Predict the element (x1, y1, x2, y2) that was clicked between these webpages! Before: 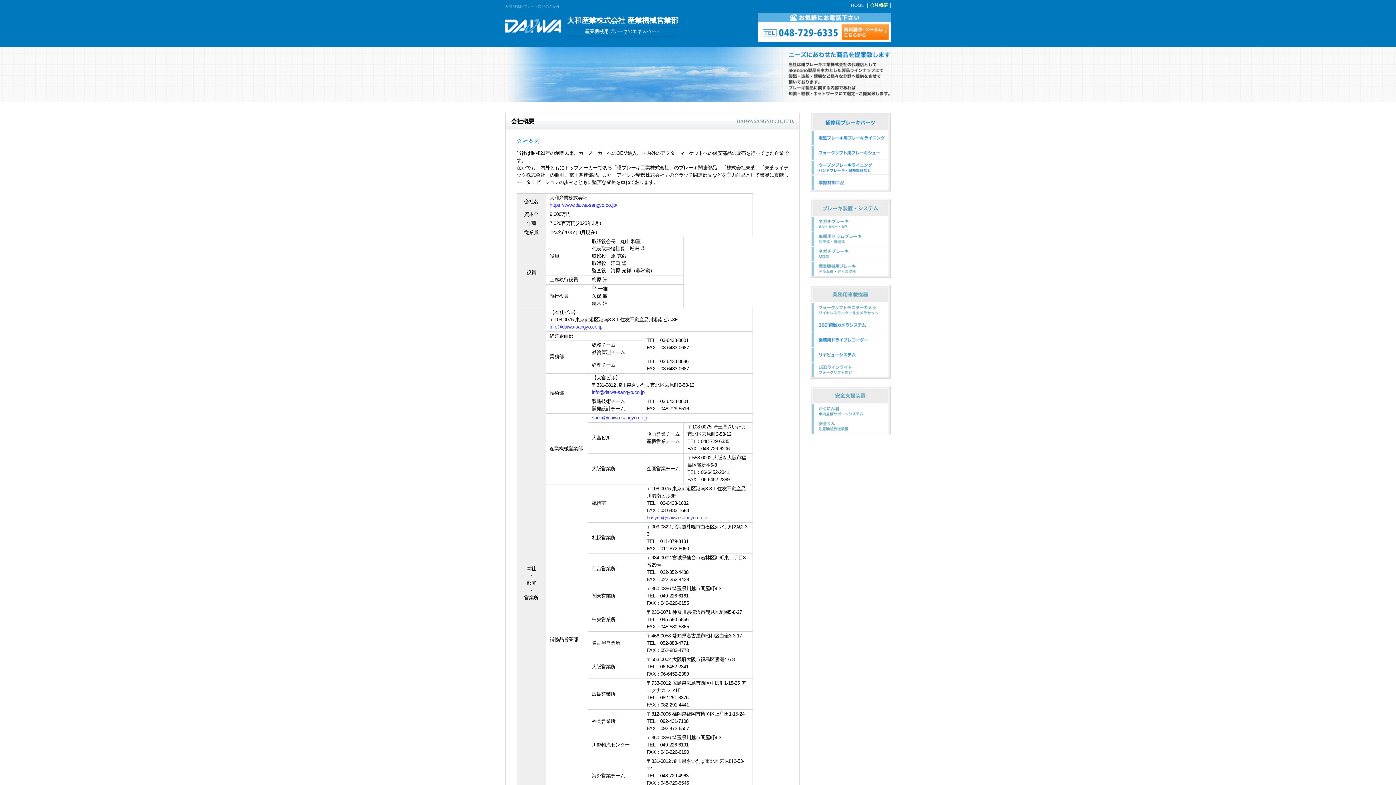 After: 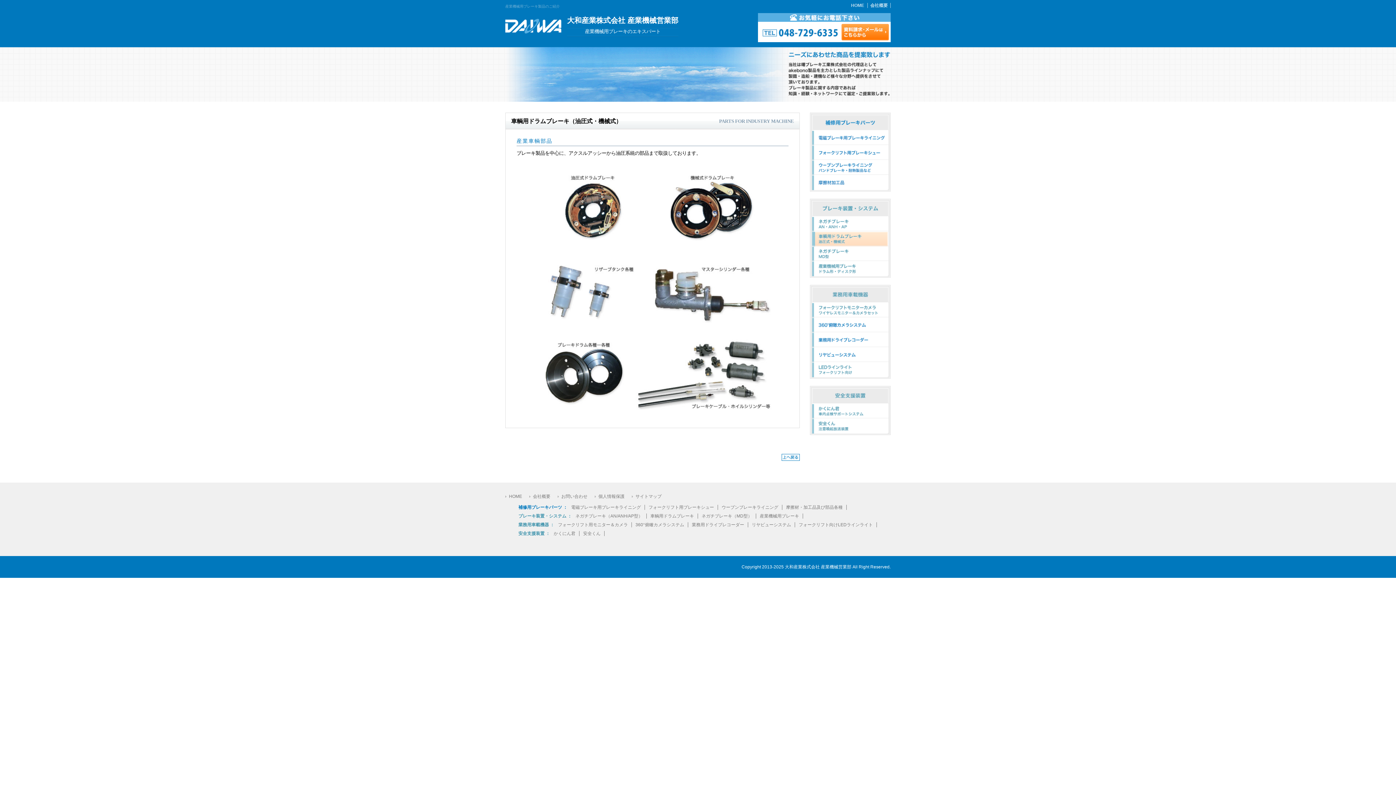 Action: bbox: (812, 231, 888, 247)